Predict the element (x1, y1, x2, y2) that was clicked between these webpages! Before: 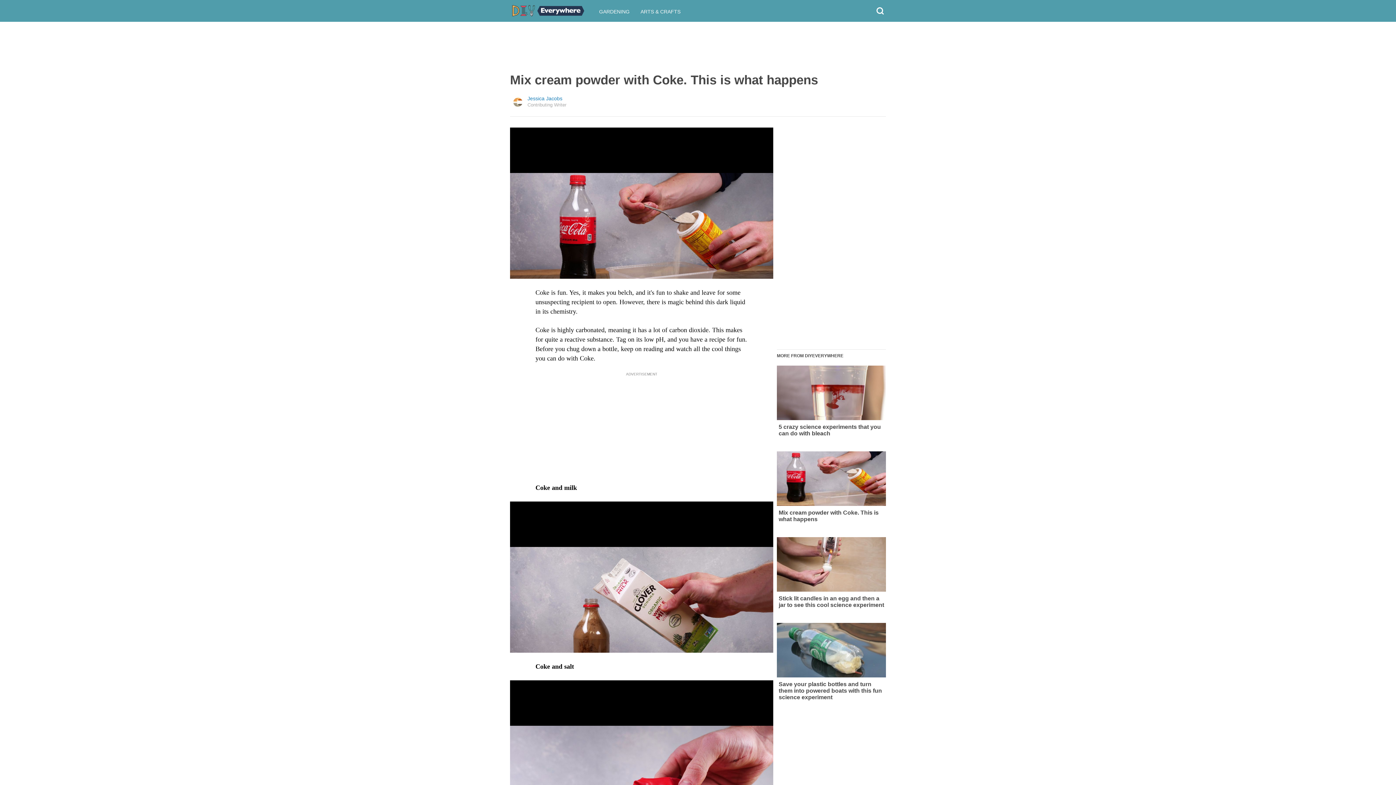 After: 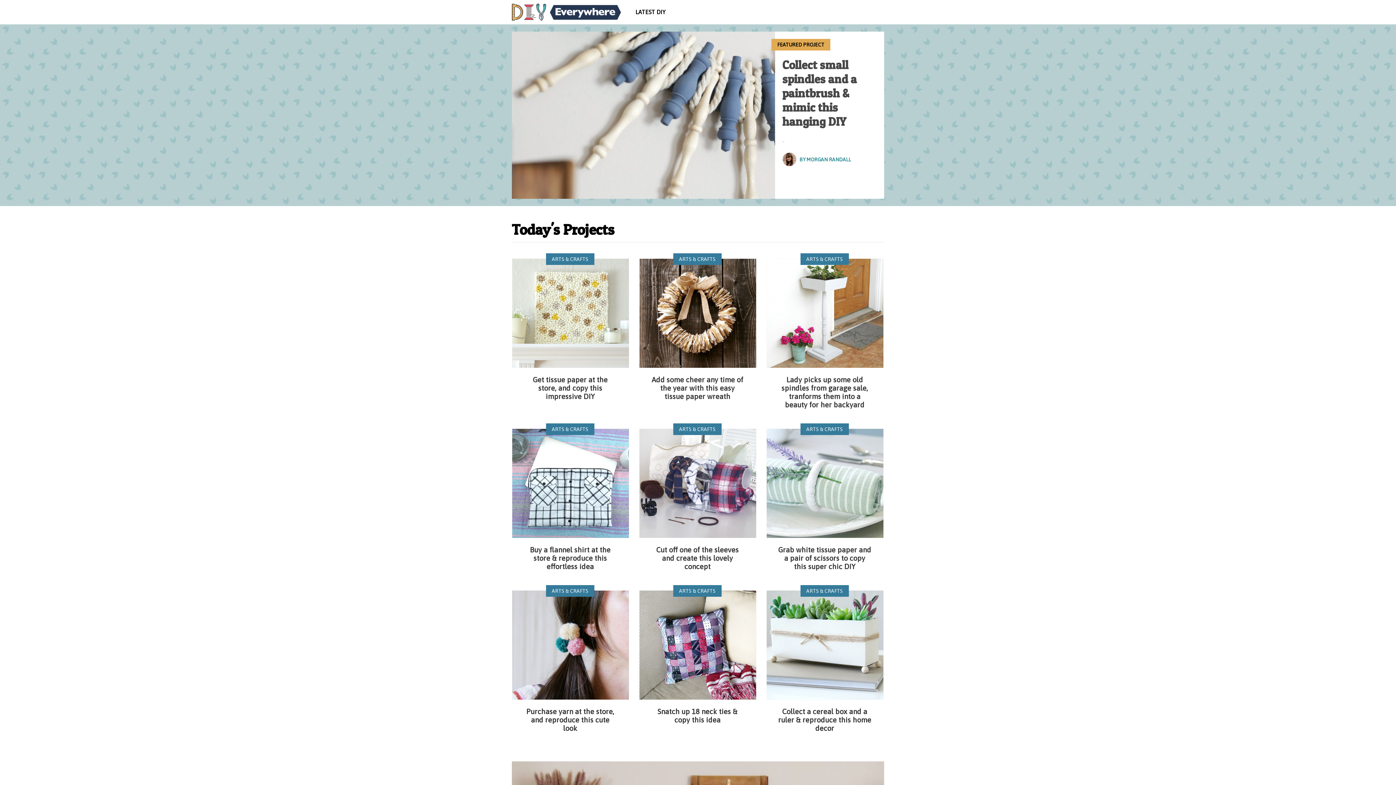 Action: bbox: (512, 7, 584, 18)